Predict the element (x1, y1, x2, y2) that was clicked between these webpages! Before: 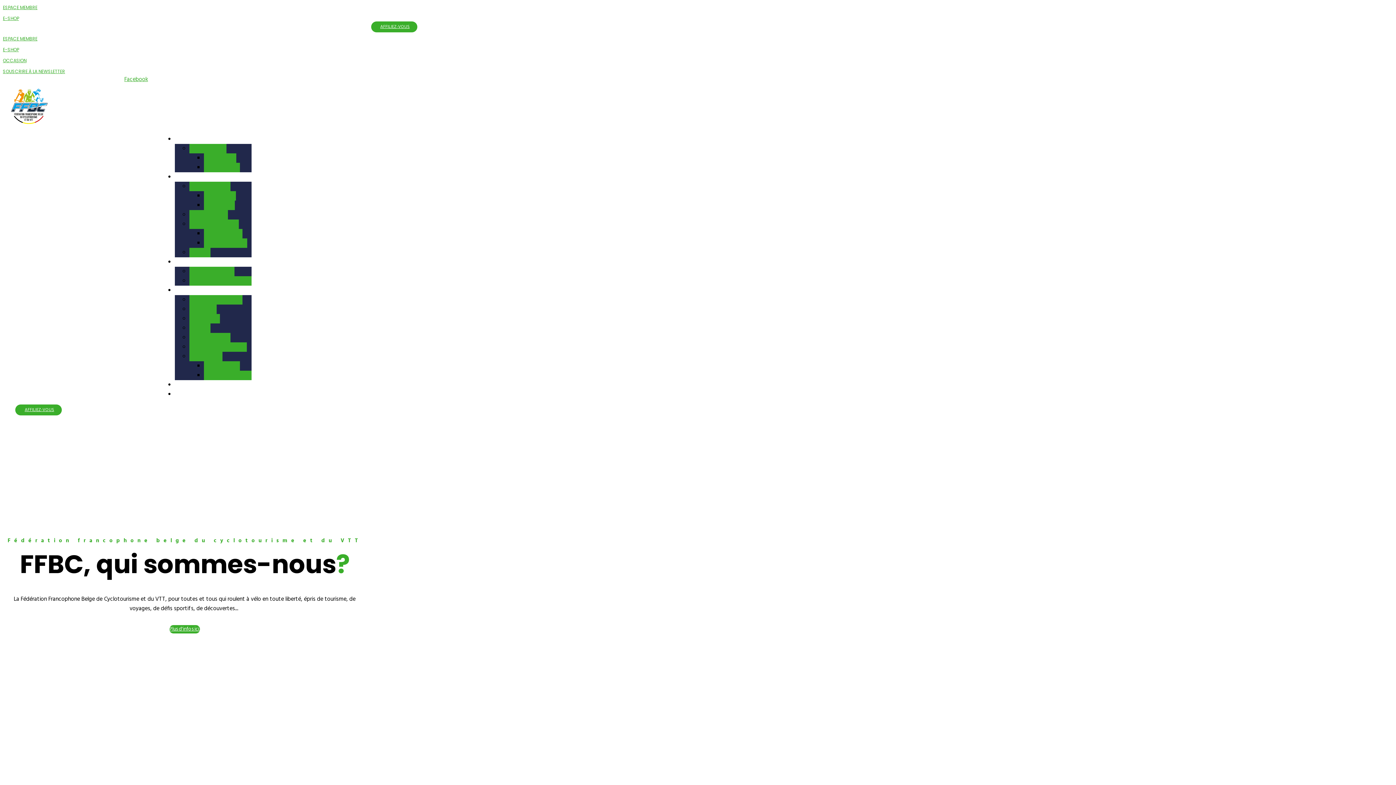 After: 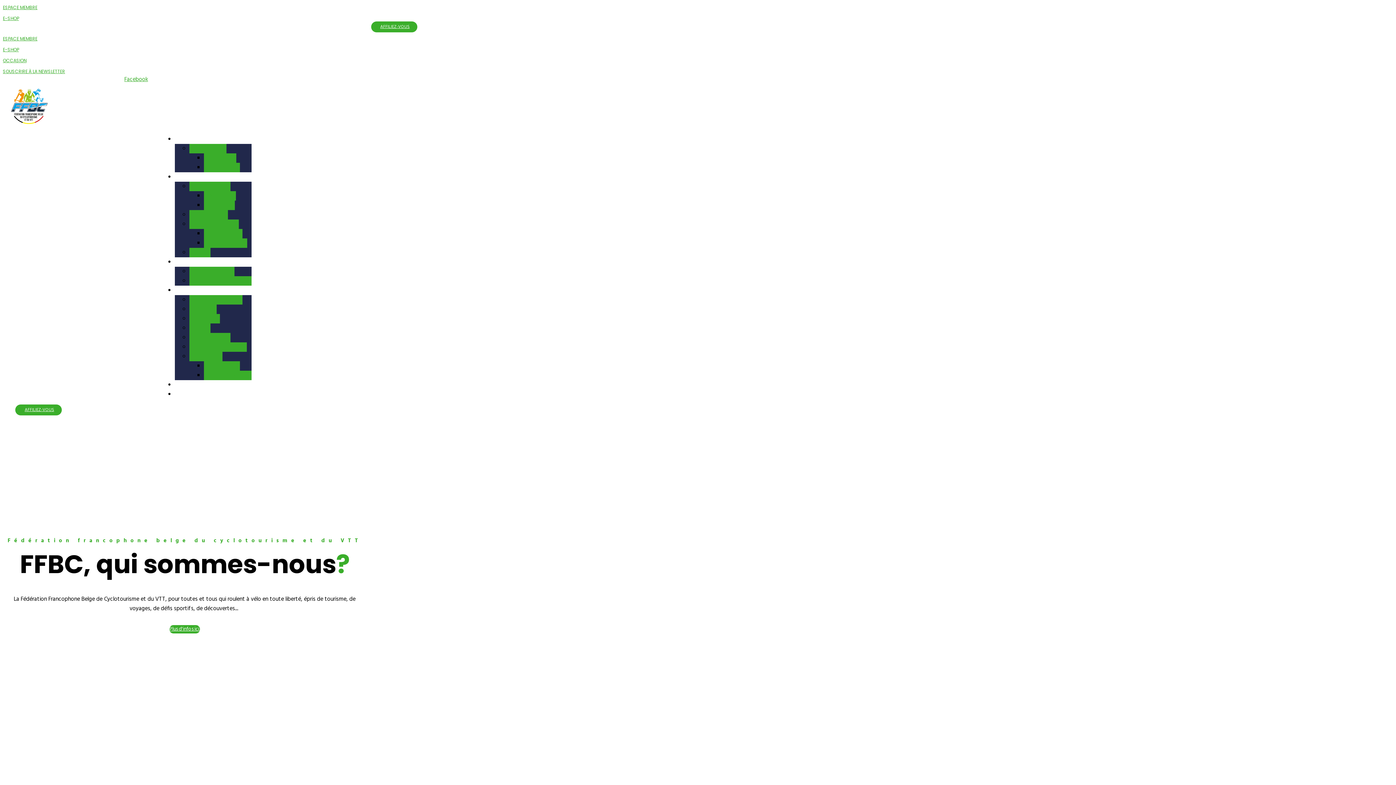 Action: label: Palmarès 2025 bbox: (204, 370, 251, 380)